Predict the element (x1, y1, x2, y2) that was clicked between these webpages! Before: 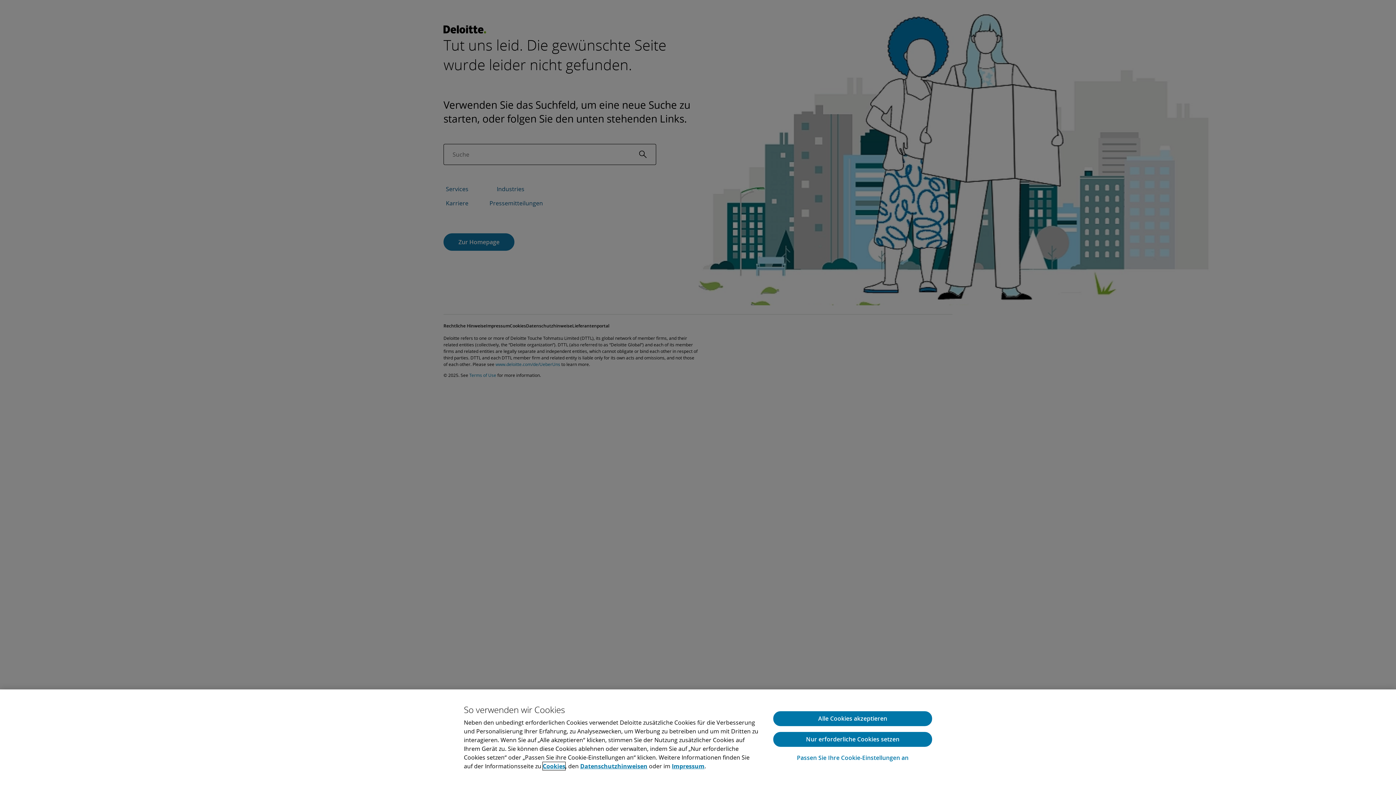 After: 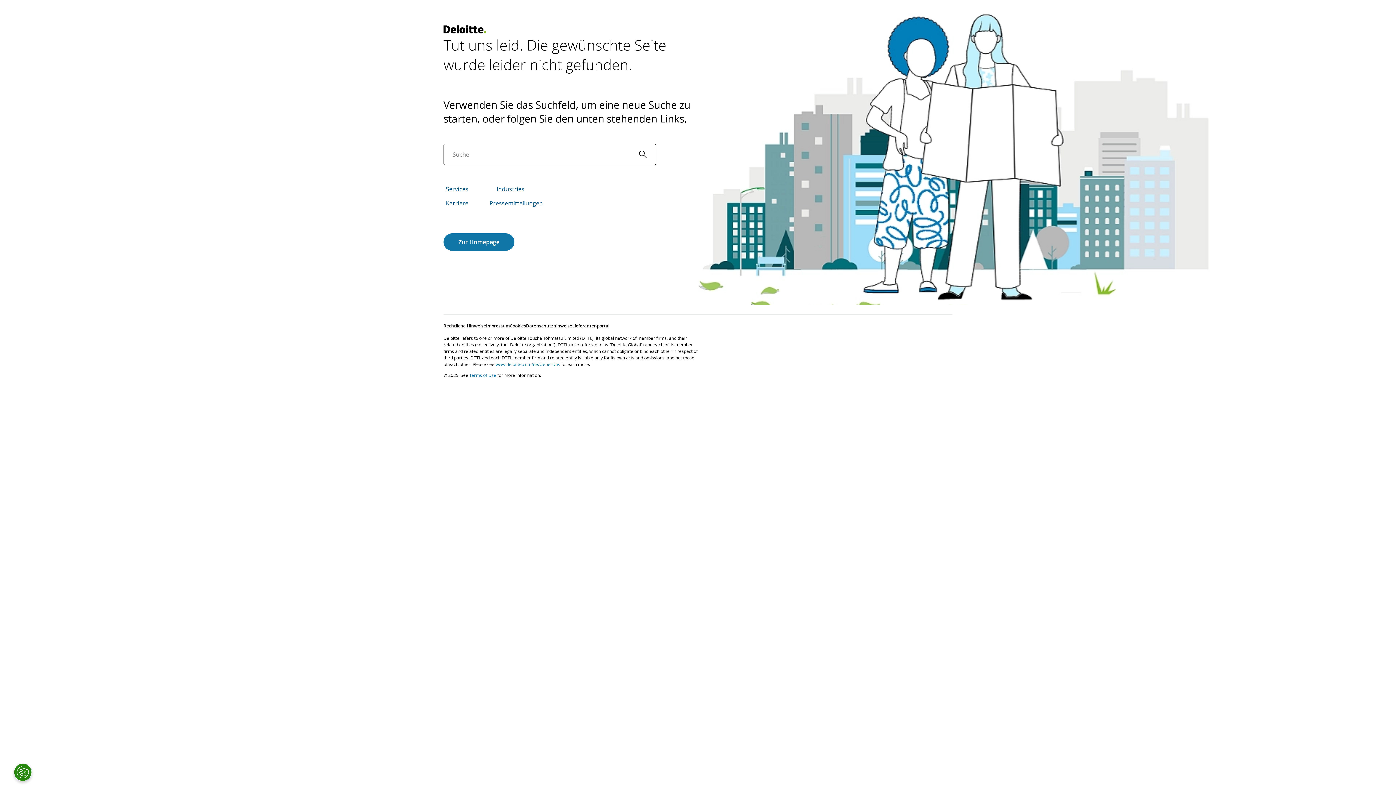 Action: bbox: (773, 732, 932, 747) label: Nur erforderliche Cookies setzen